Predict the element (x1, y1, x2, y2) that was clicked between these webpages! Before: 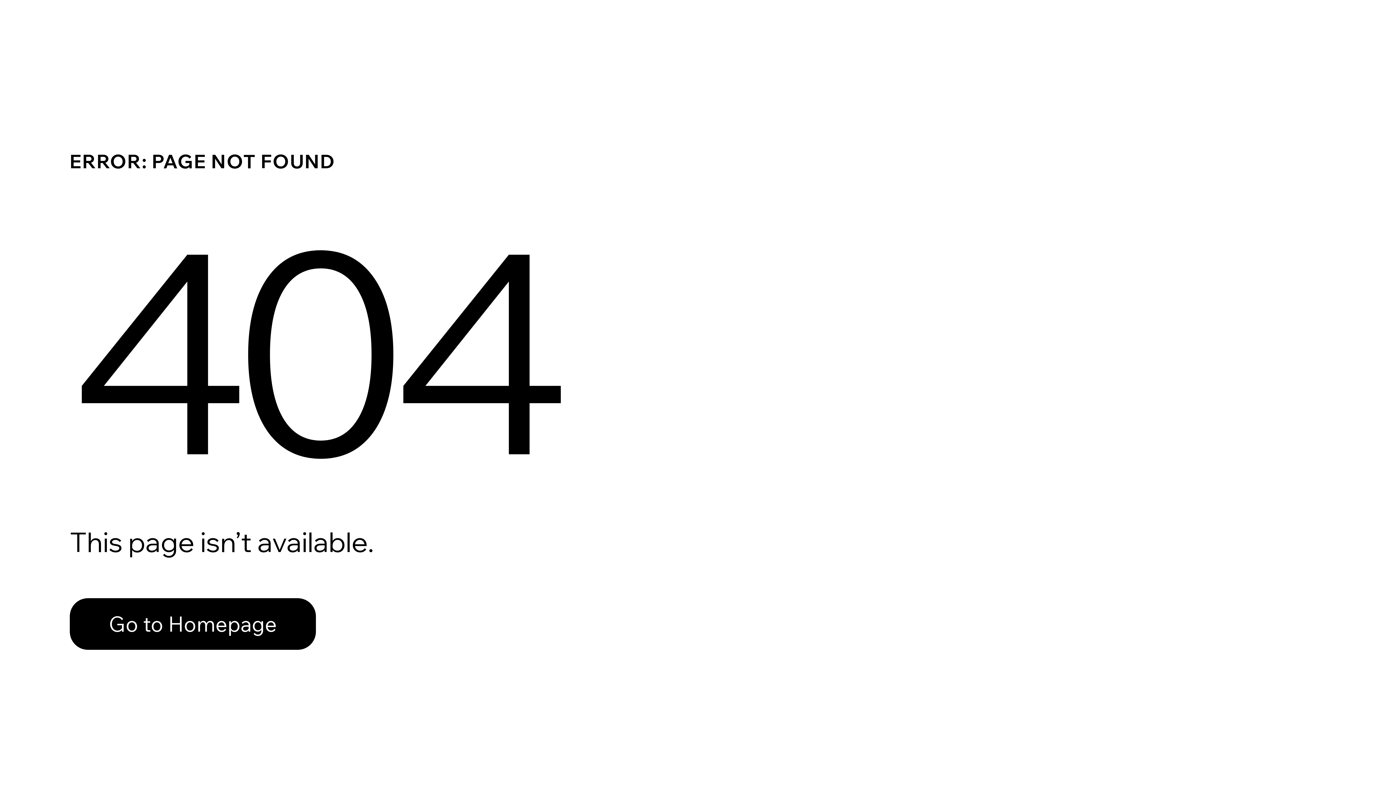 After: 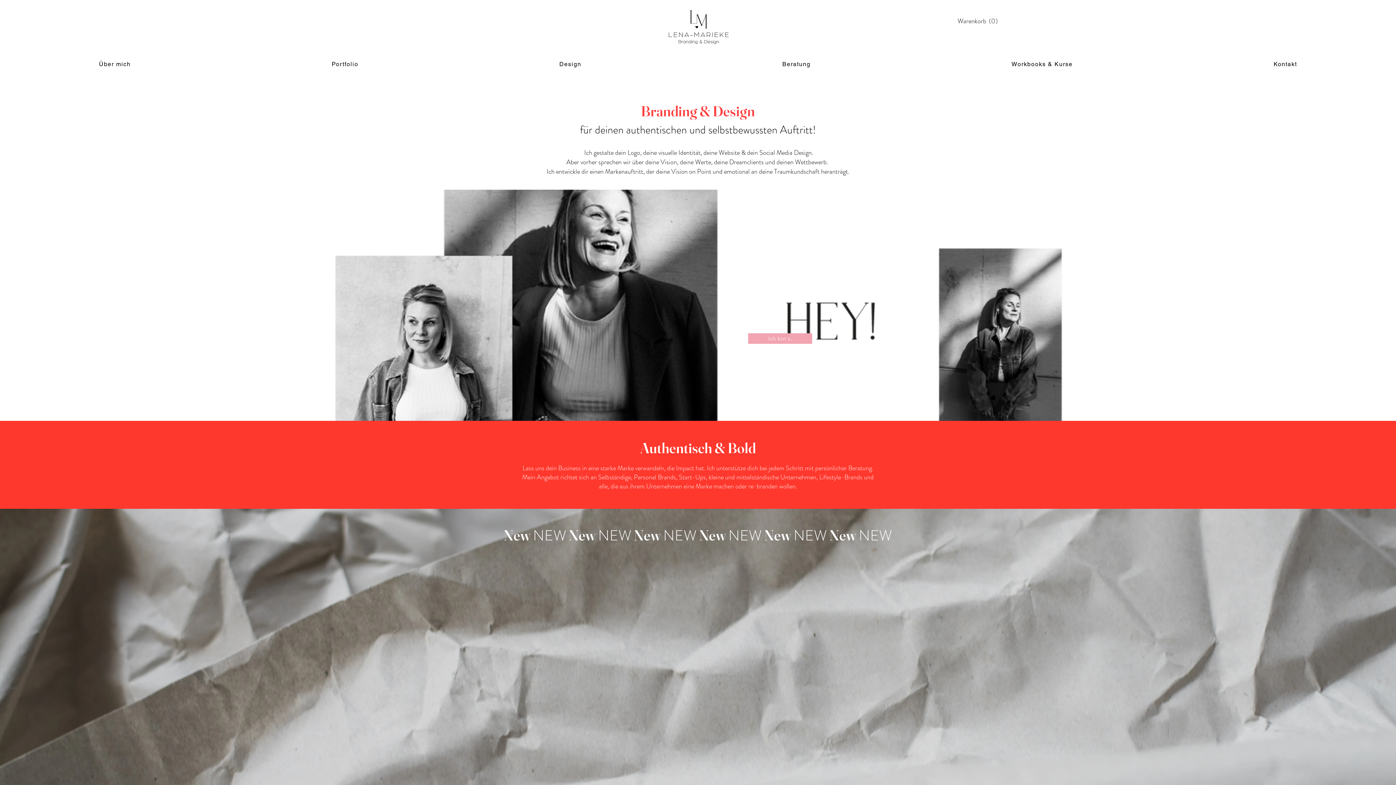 Action: label: Go to Homepage bbox: (69, 598, 316, 650)